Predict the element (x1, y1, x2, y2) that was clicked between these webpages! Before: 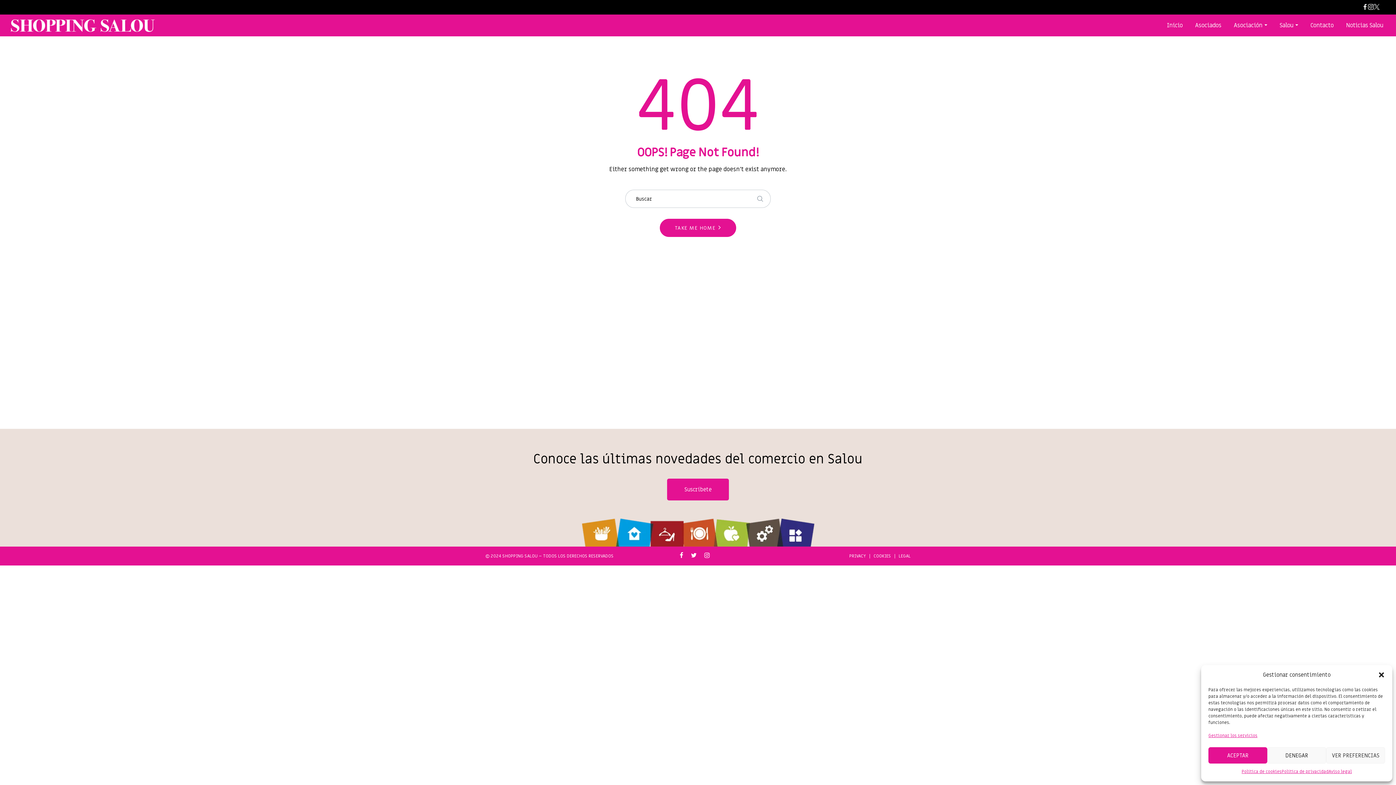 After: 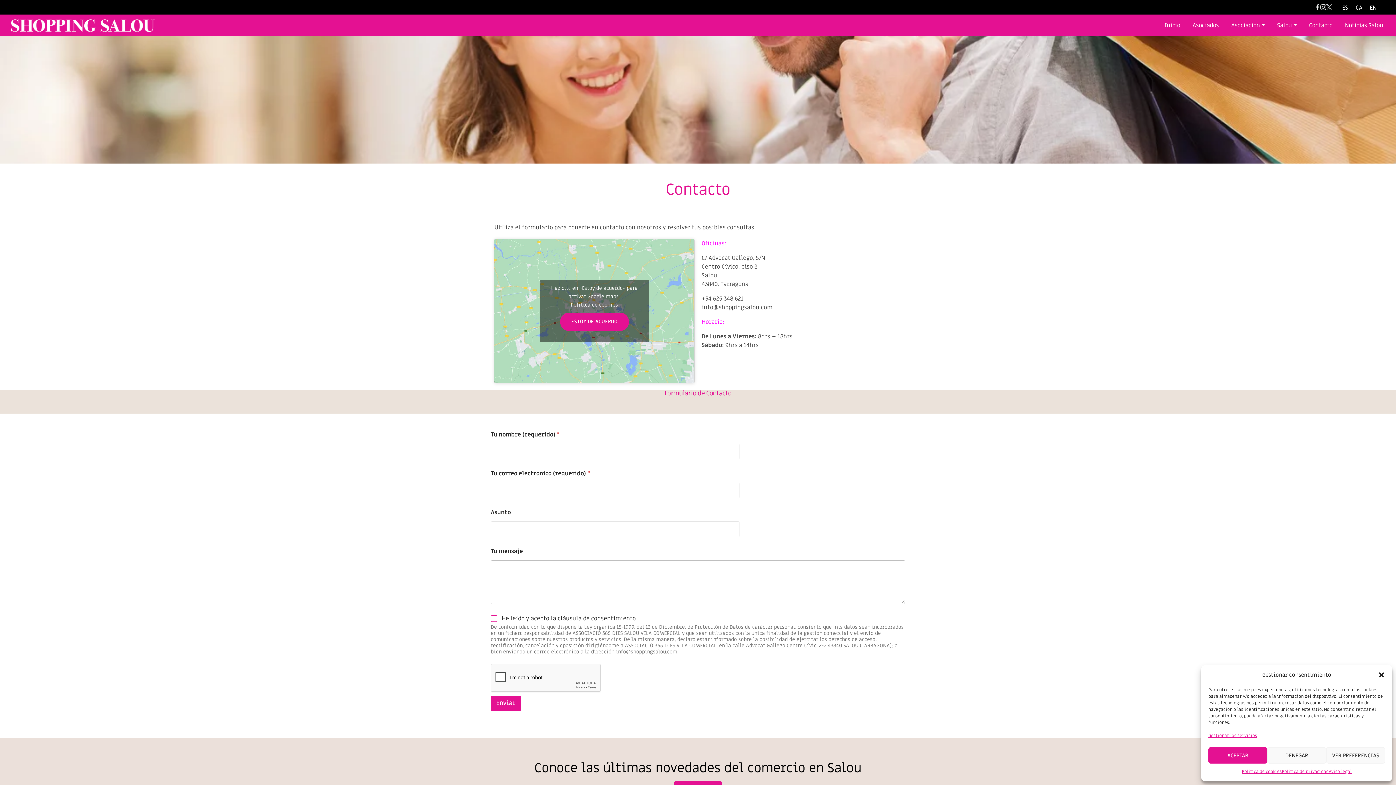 Action: bbox: (1306, 21, 1338, 29) label: Contacto